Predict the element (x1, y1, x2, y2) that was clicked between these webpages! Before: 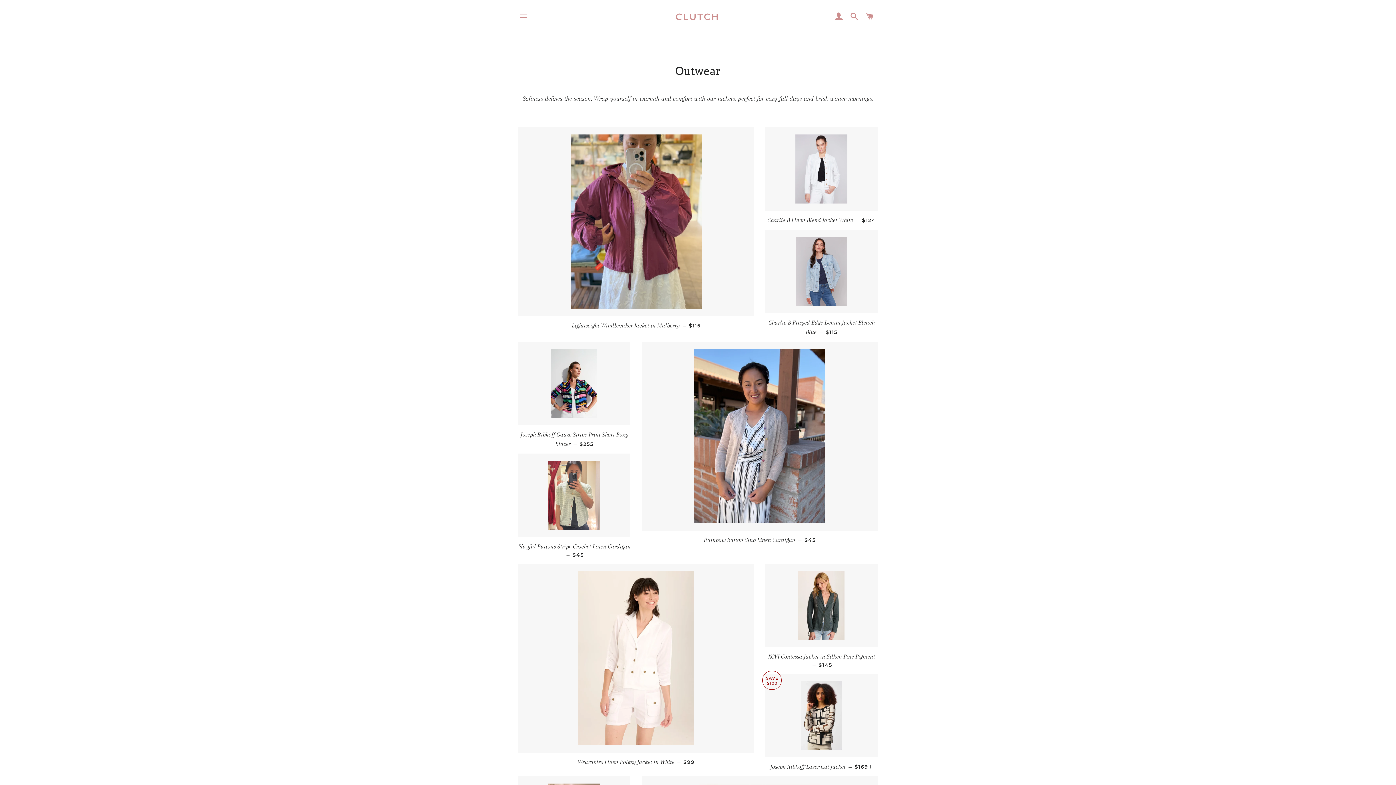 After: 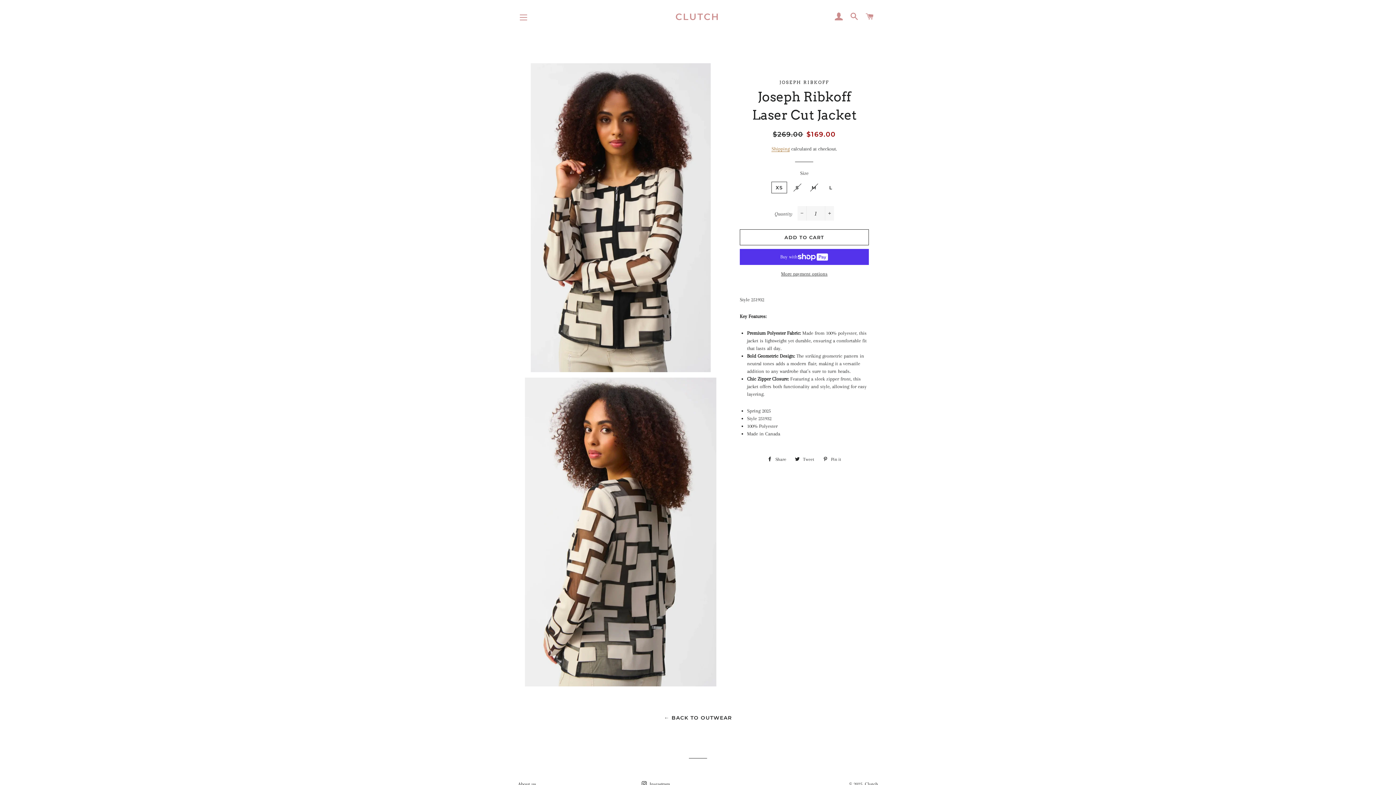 Action: bbox: (765, 674, 877, 757)